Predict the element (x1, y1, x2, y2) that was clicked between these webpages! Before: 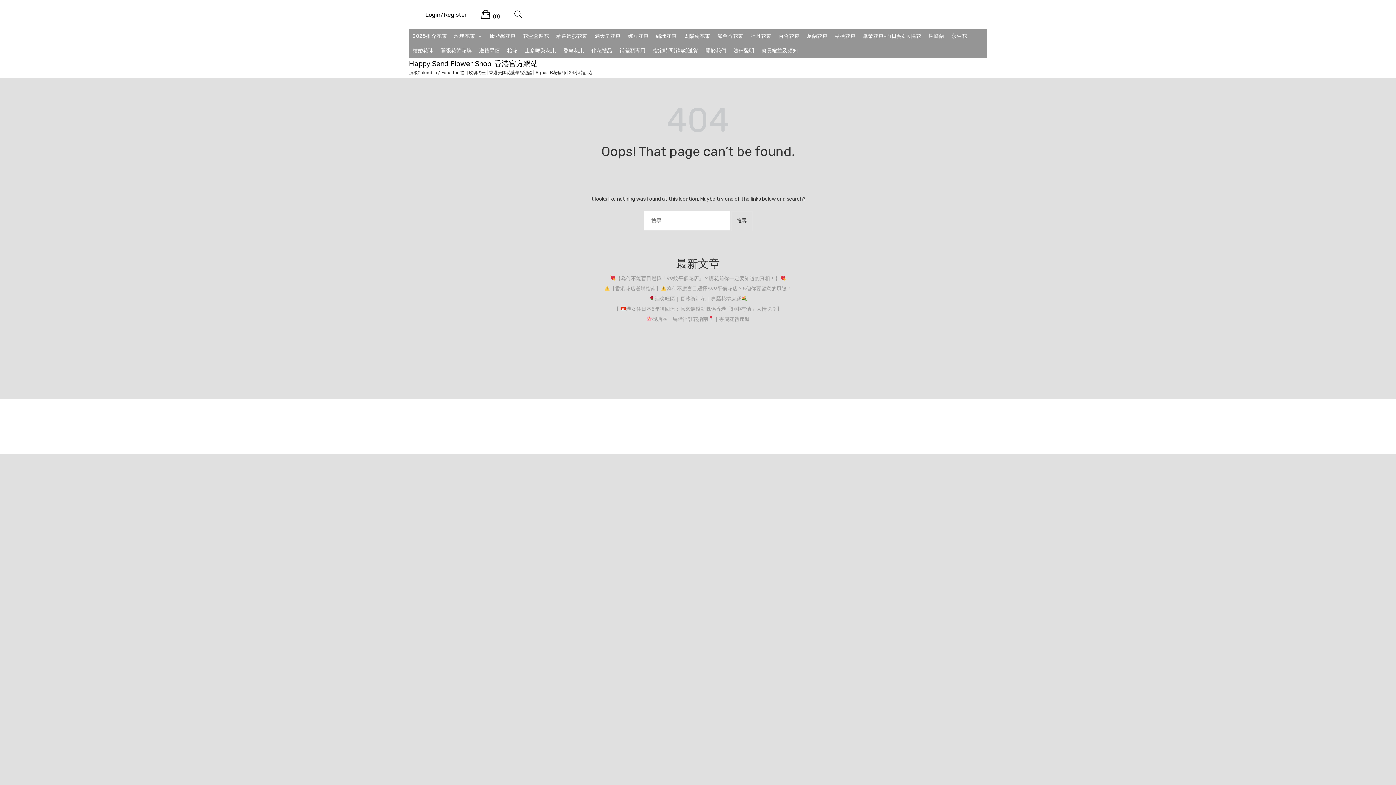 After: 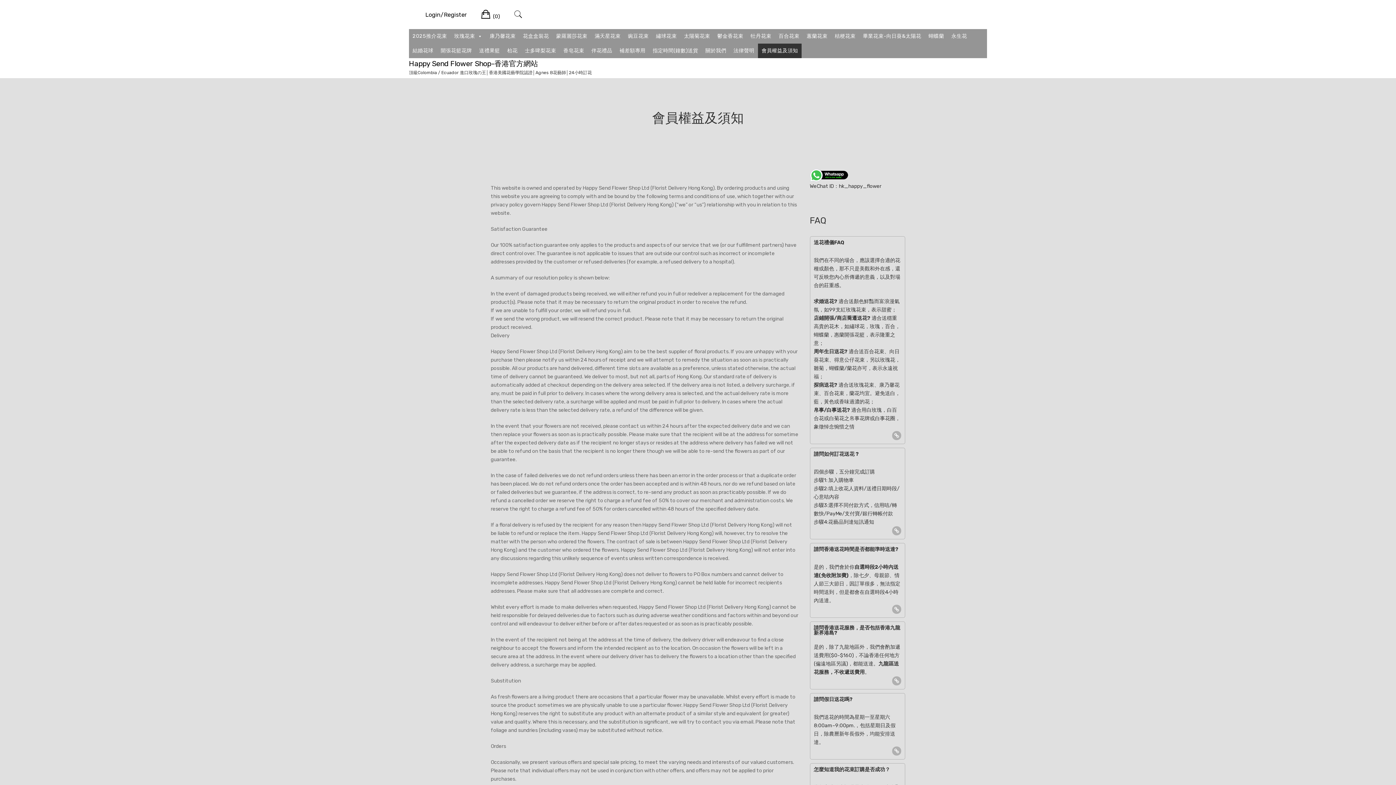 Action: bbox: (758, 43, 801, 58) label: 會員權益及須知